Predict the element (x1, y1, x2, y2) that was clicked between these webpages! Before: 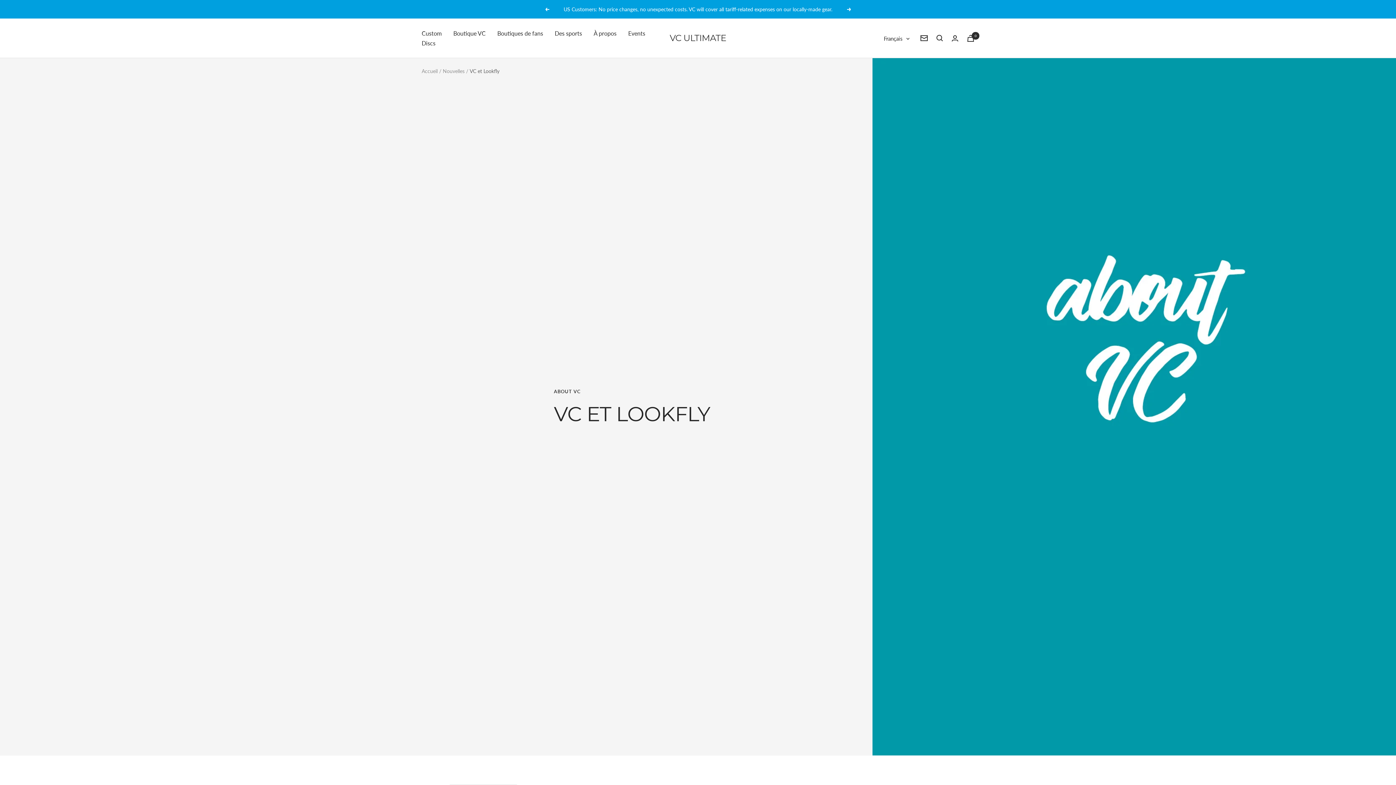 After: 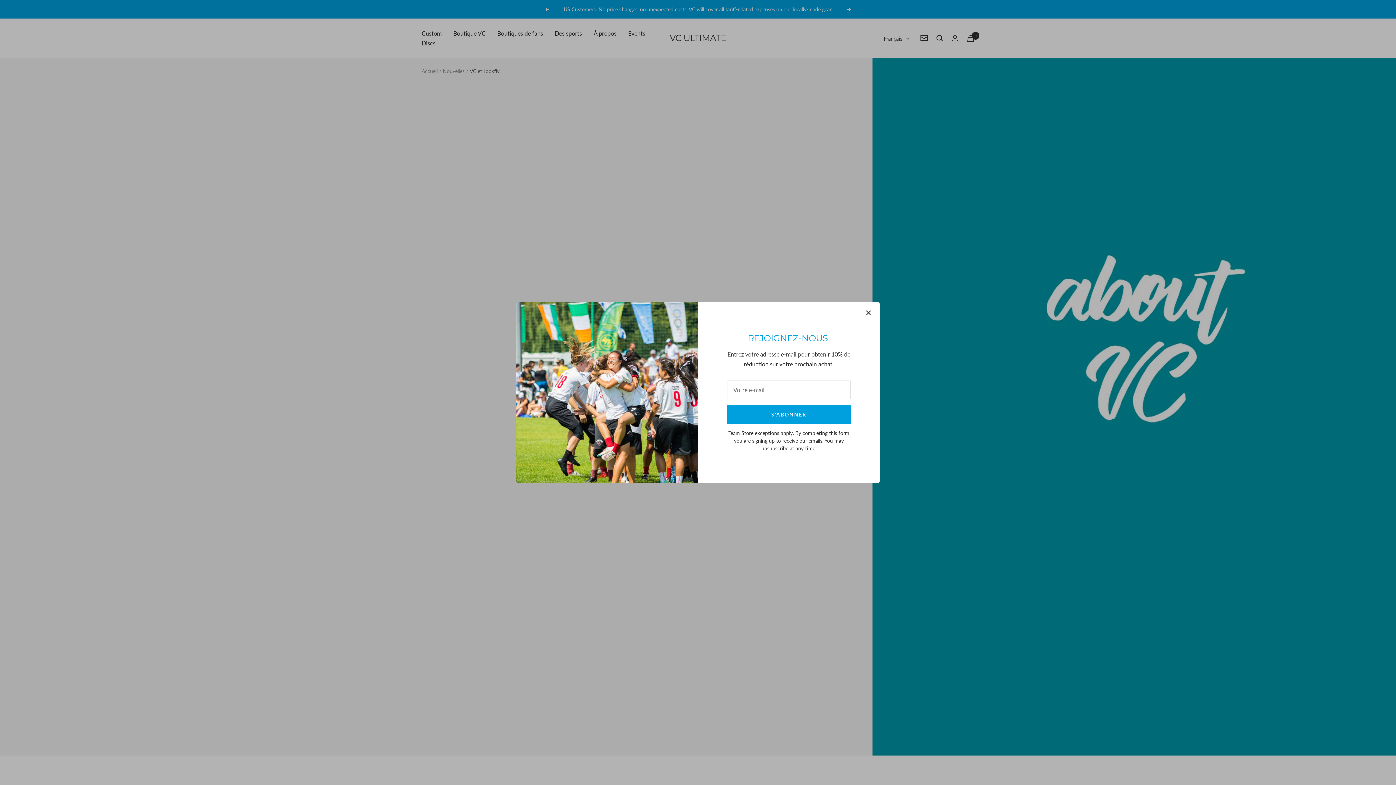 Action: label: Newsletter bbox: (920, 35, 928, 41)